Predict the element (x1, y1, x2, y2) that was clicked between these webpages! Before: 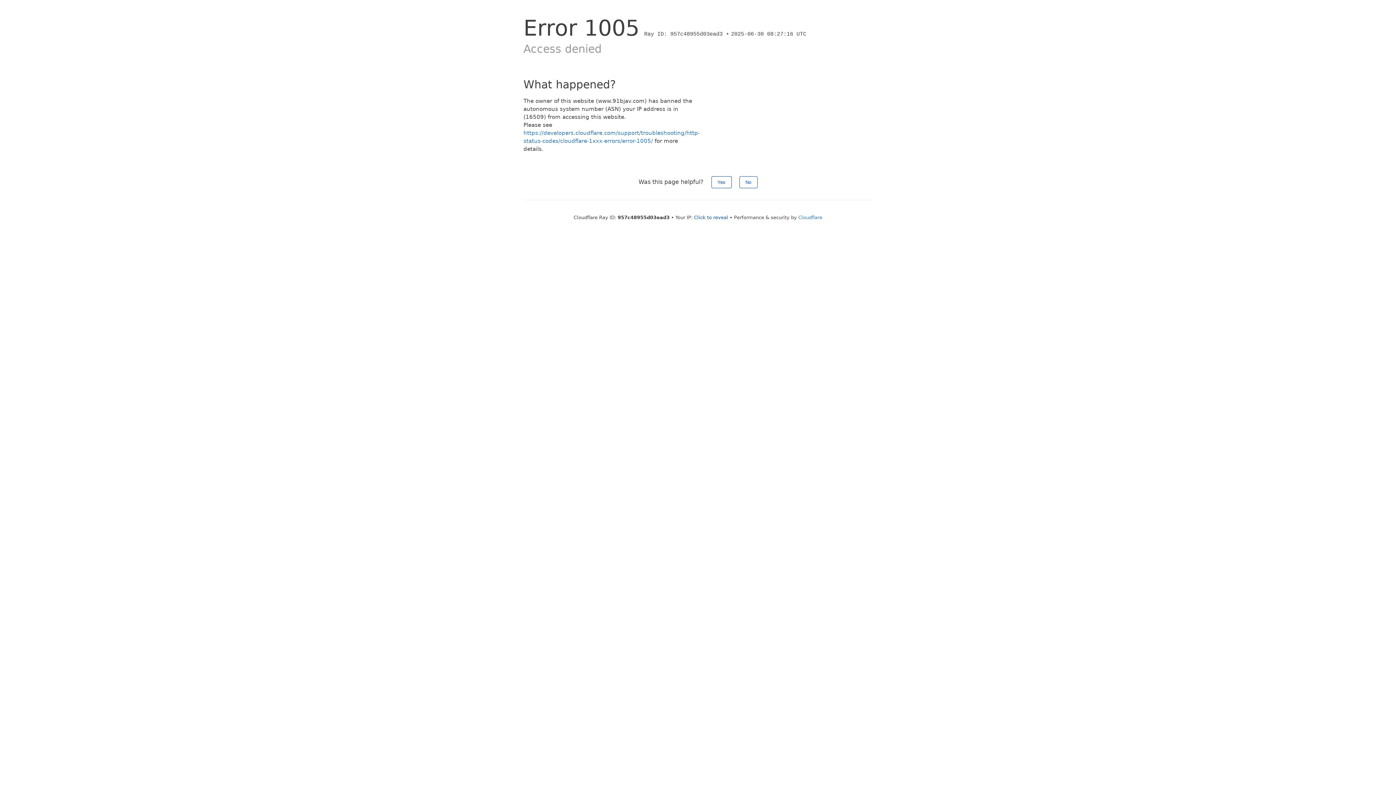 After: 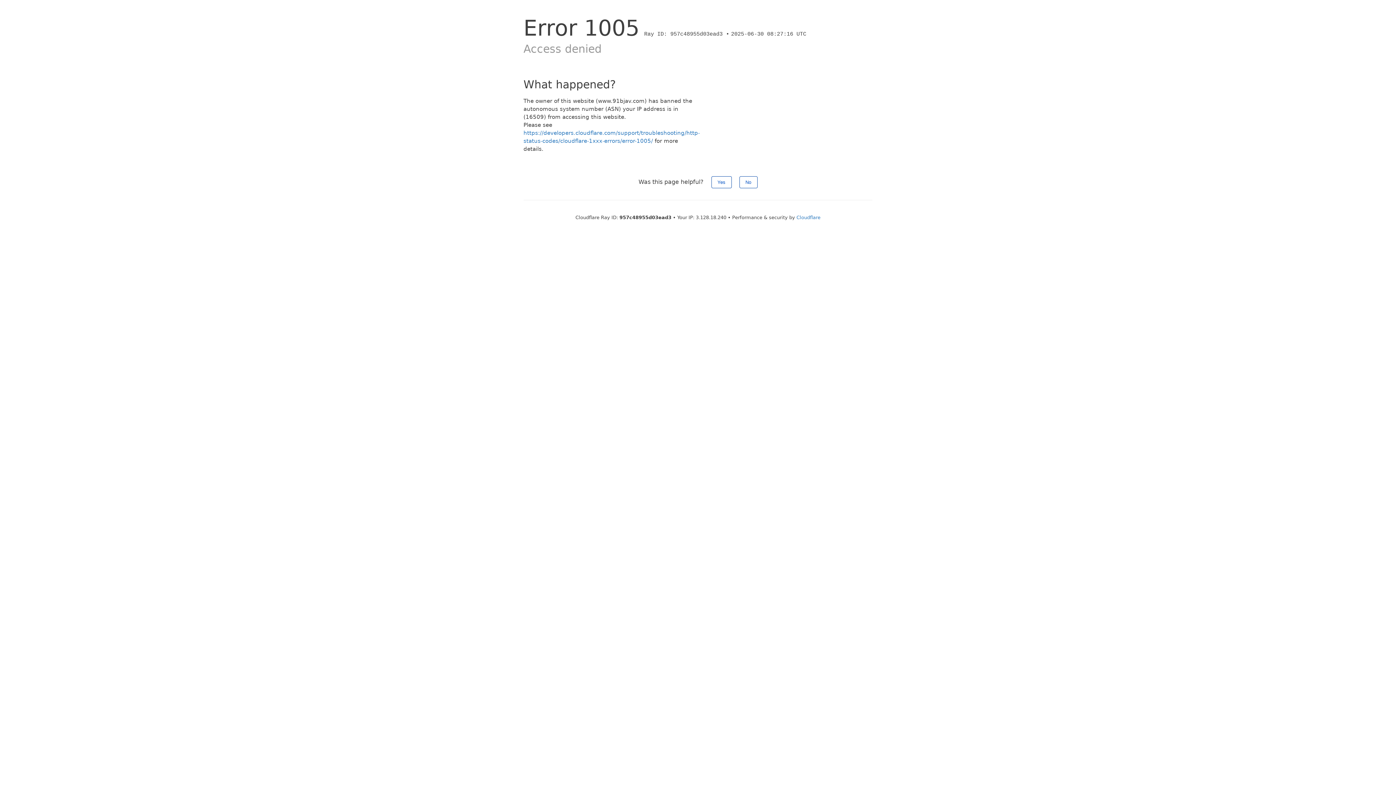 Action: label: Click to reveal bbox: (694, 214, 728, 220)